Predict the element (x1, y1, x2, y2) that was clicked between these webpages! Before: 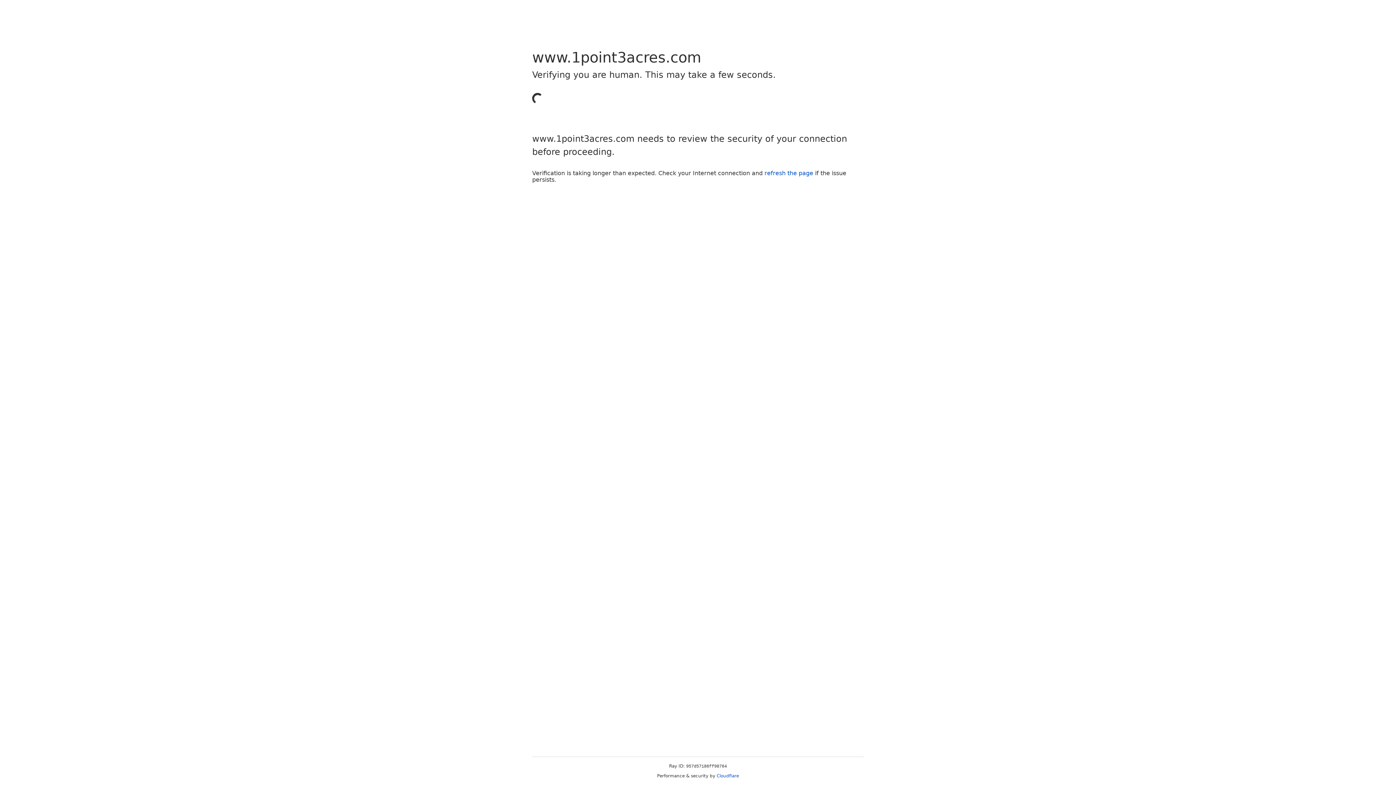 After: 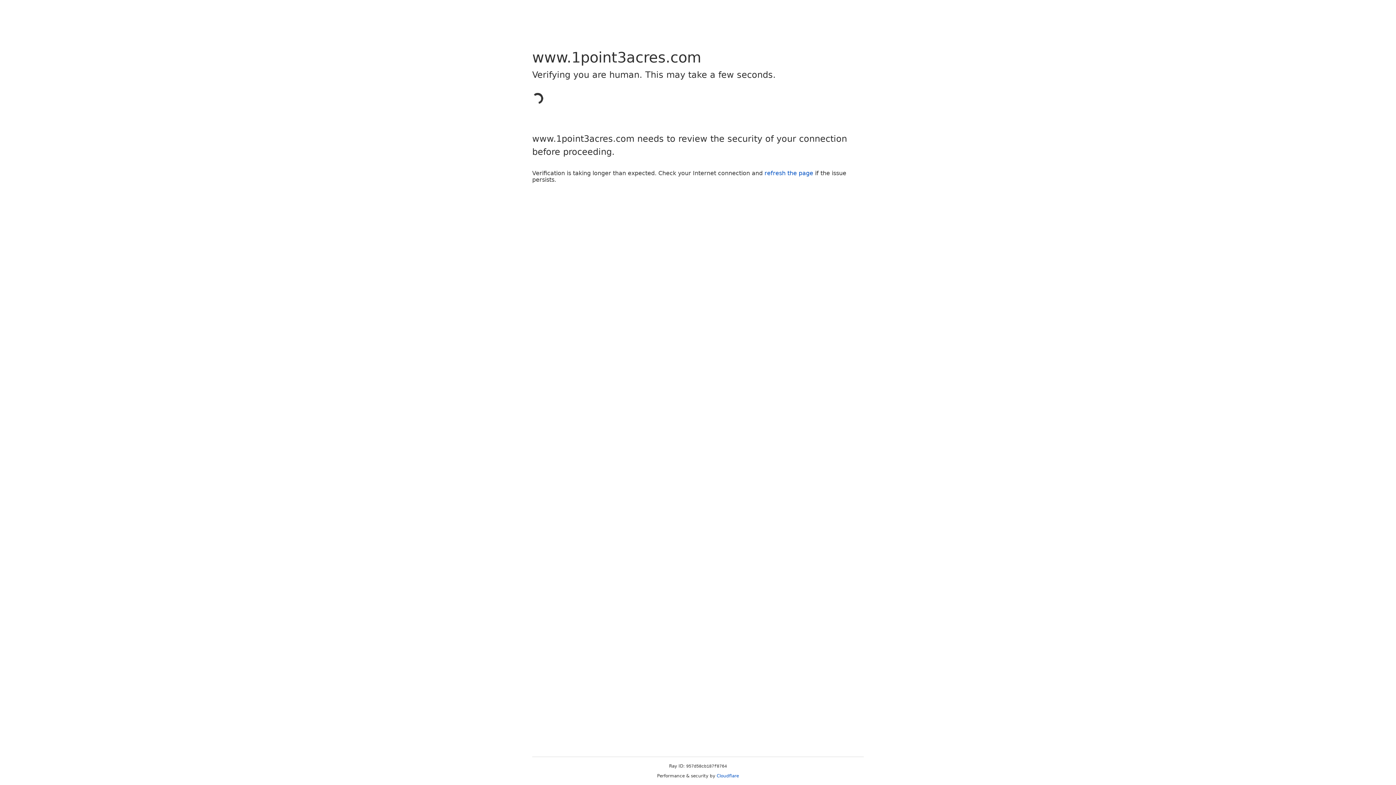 Action: label: refresh the page bbox: (764, 169, 813, 176)